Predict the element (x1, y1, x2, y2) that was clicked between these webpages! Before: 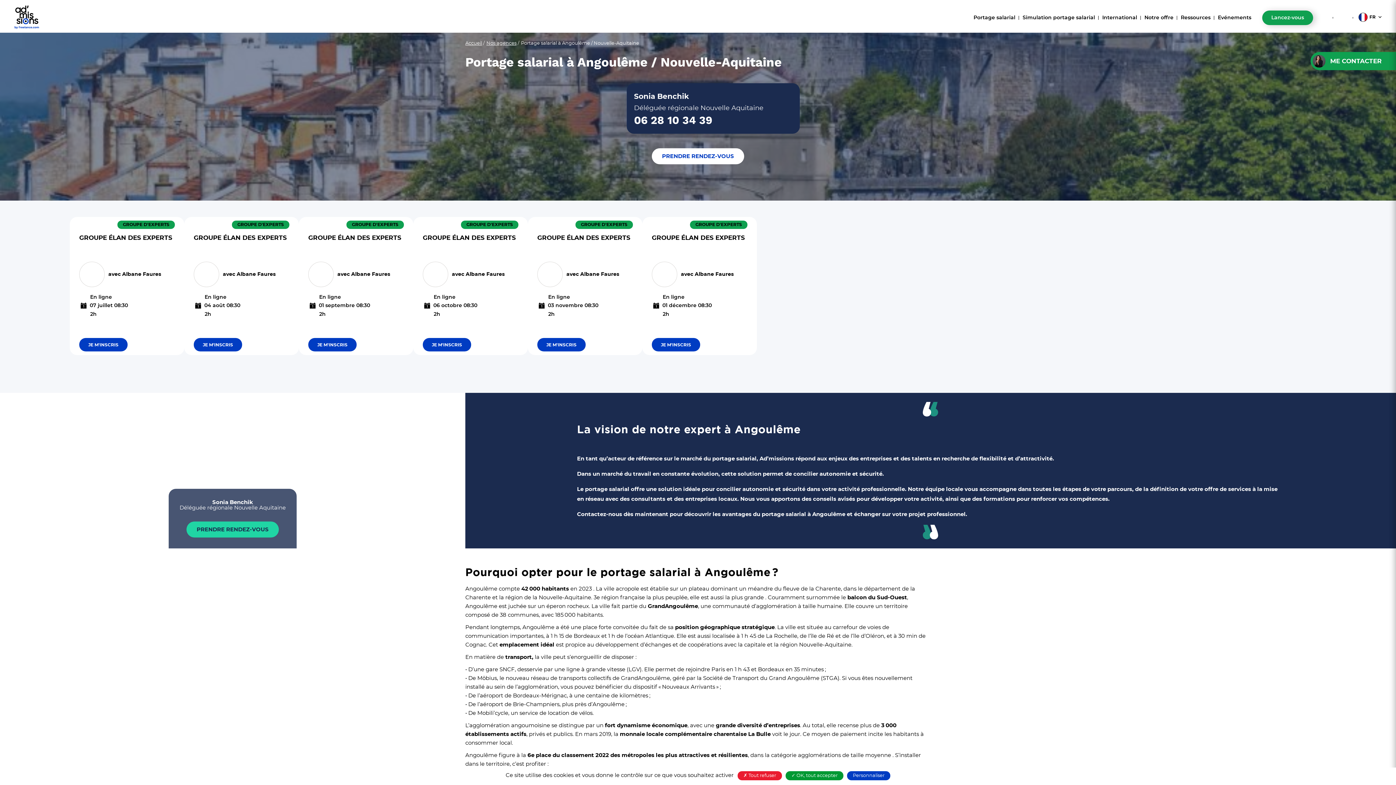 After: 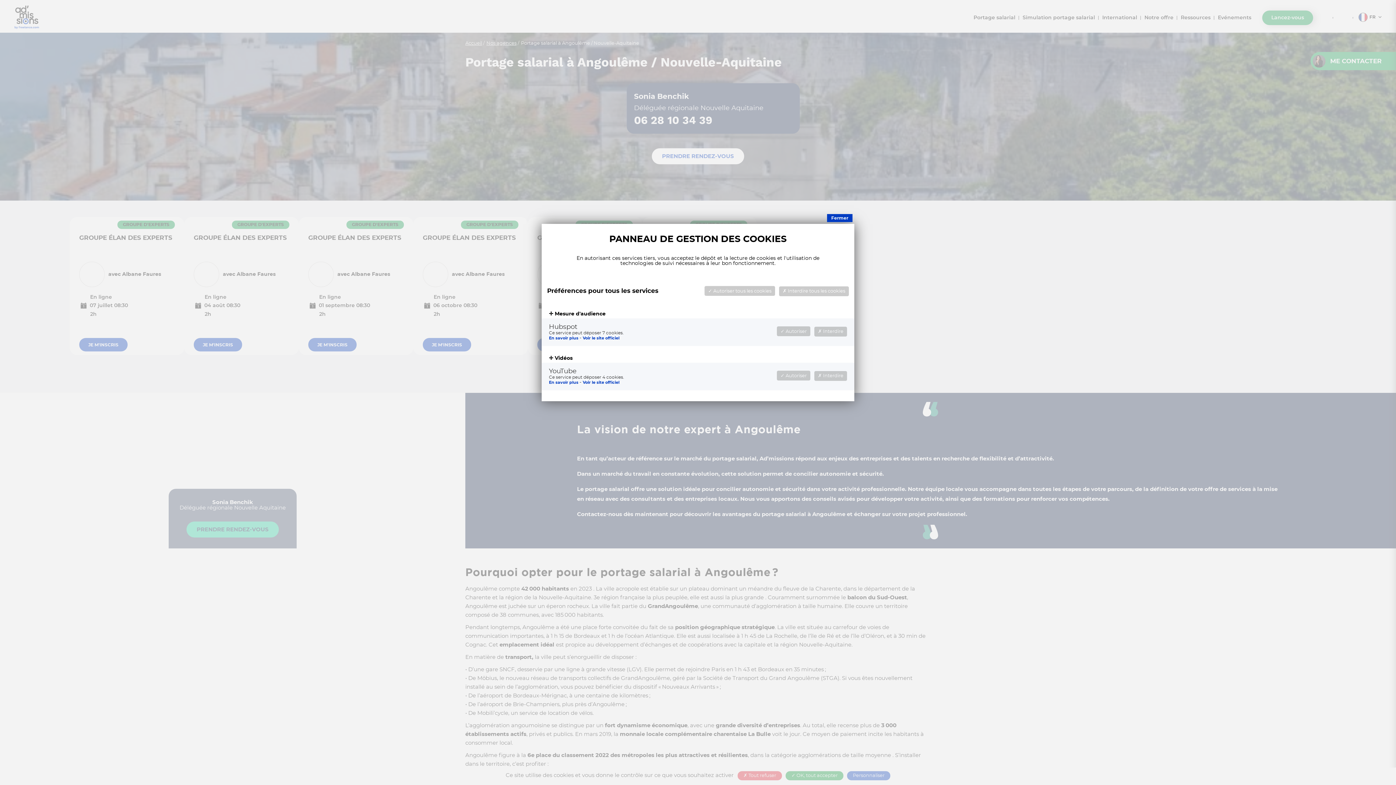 Action: label: Personnaliser bbox: (847, 771, 890, 780)